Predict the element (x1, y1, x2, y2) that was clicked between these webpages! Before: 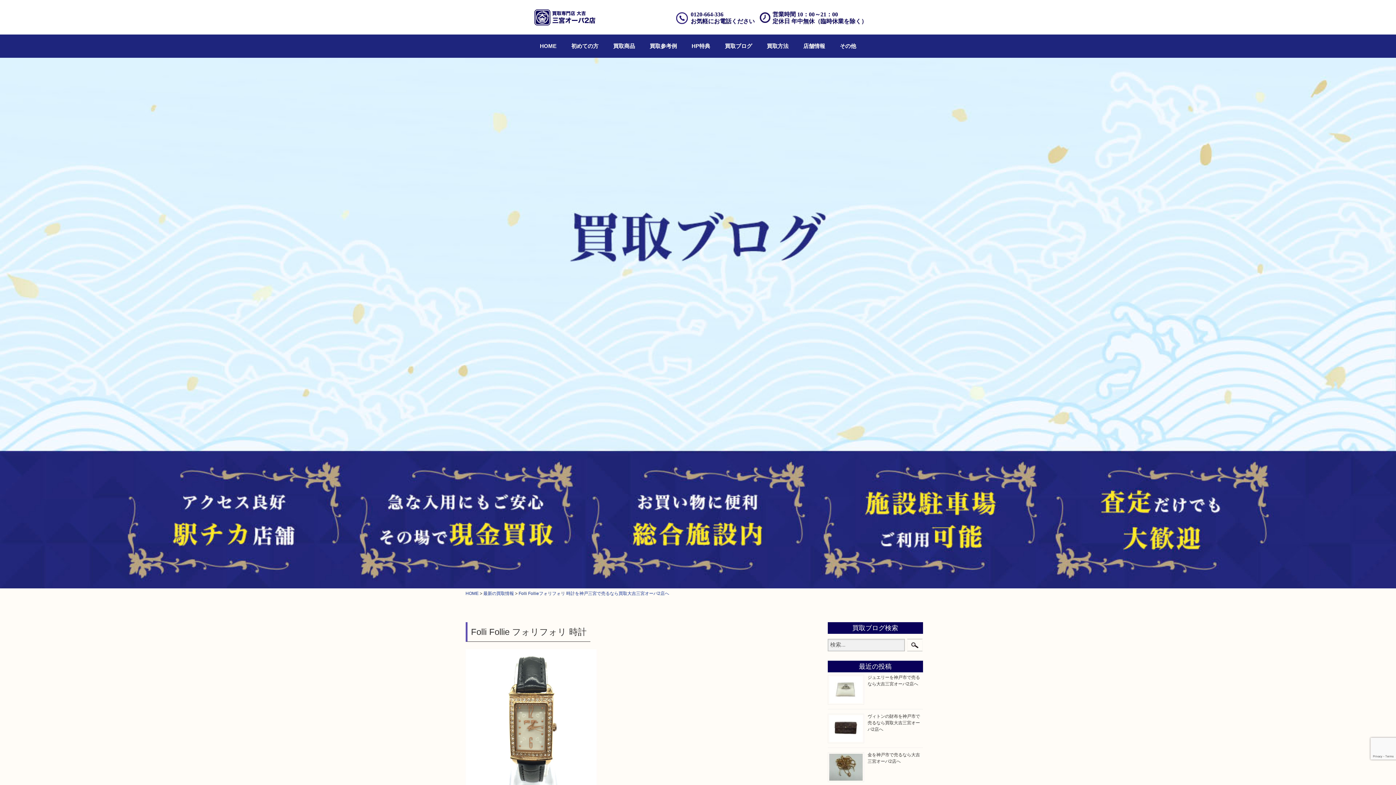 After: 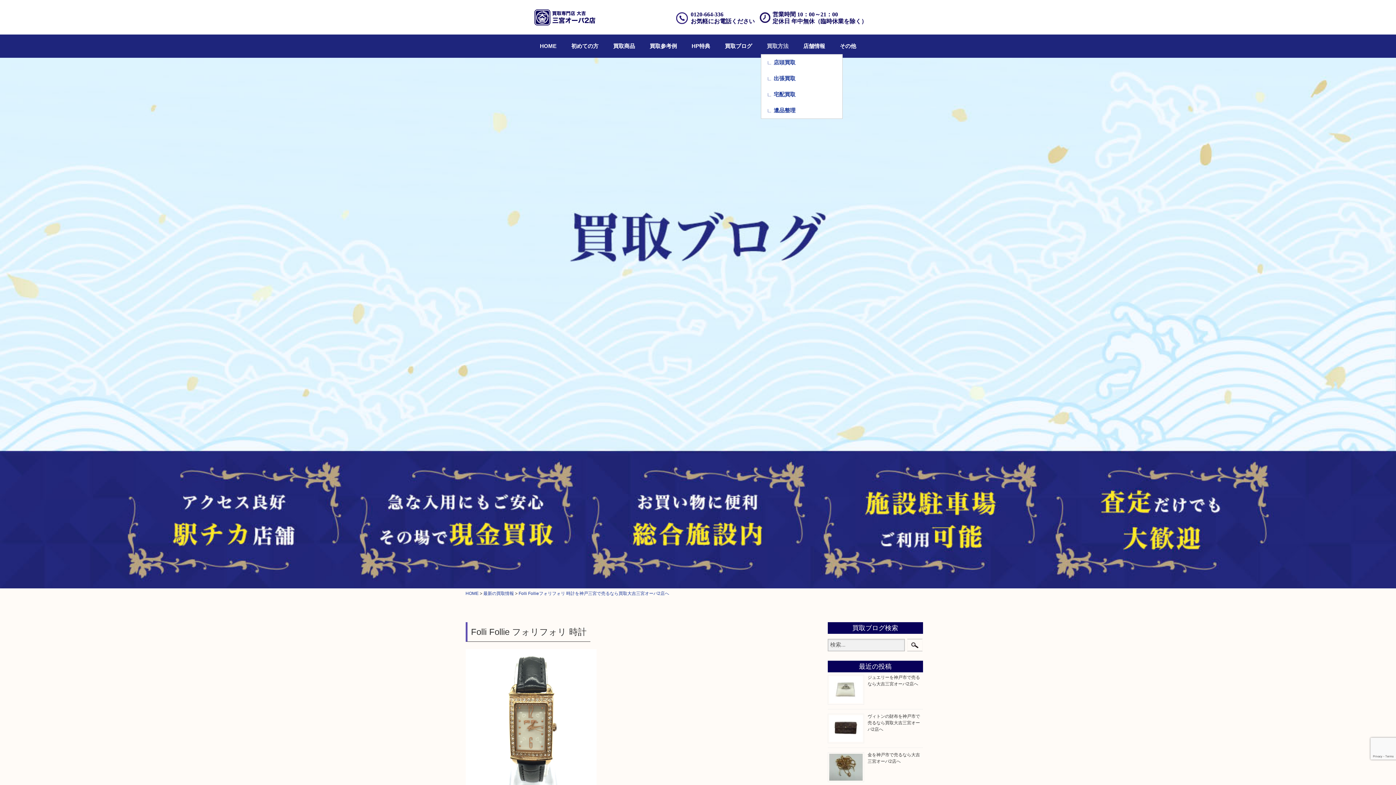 Action: label: 買取方法 bbox: (761, 38, 794, 54)